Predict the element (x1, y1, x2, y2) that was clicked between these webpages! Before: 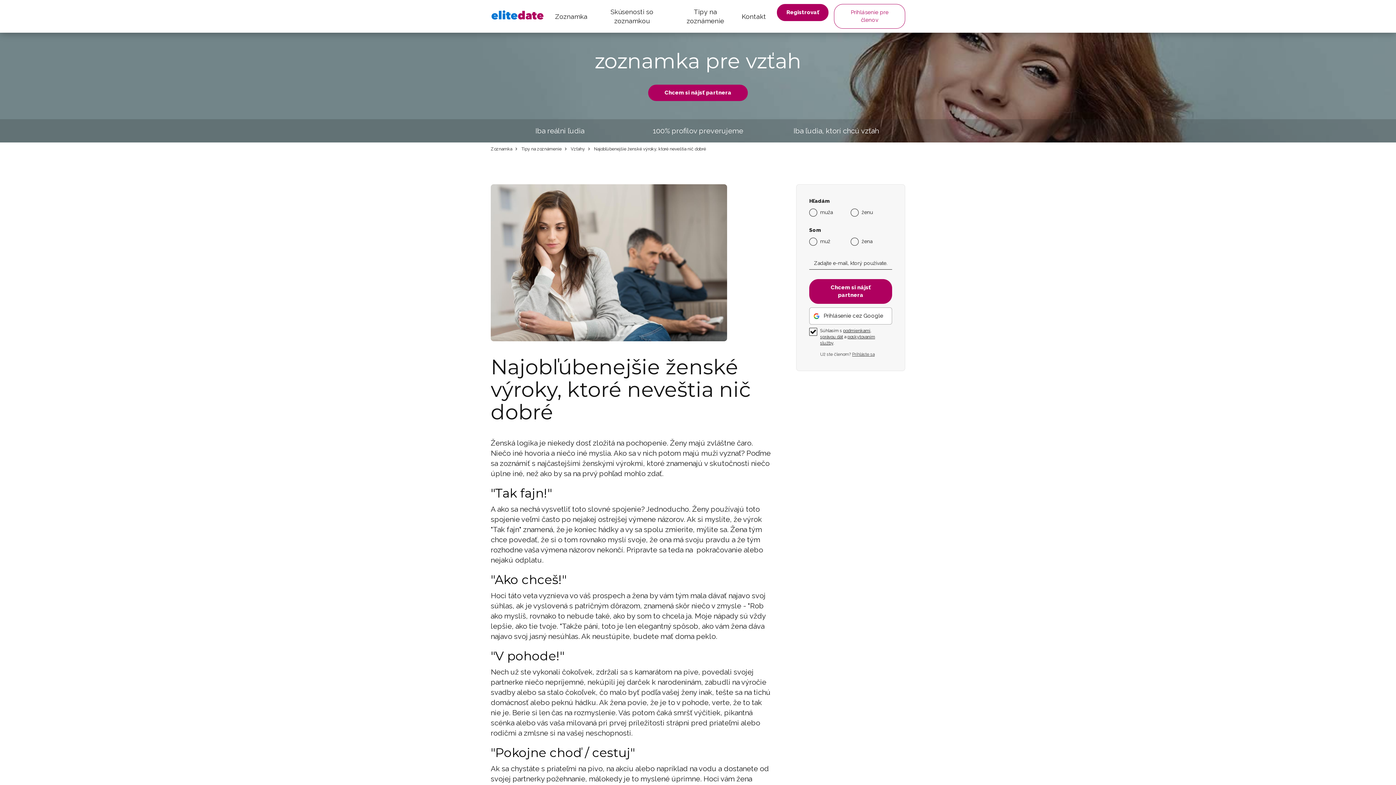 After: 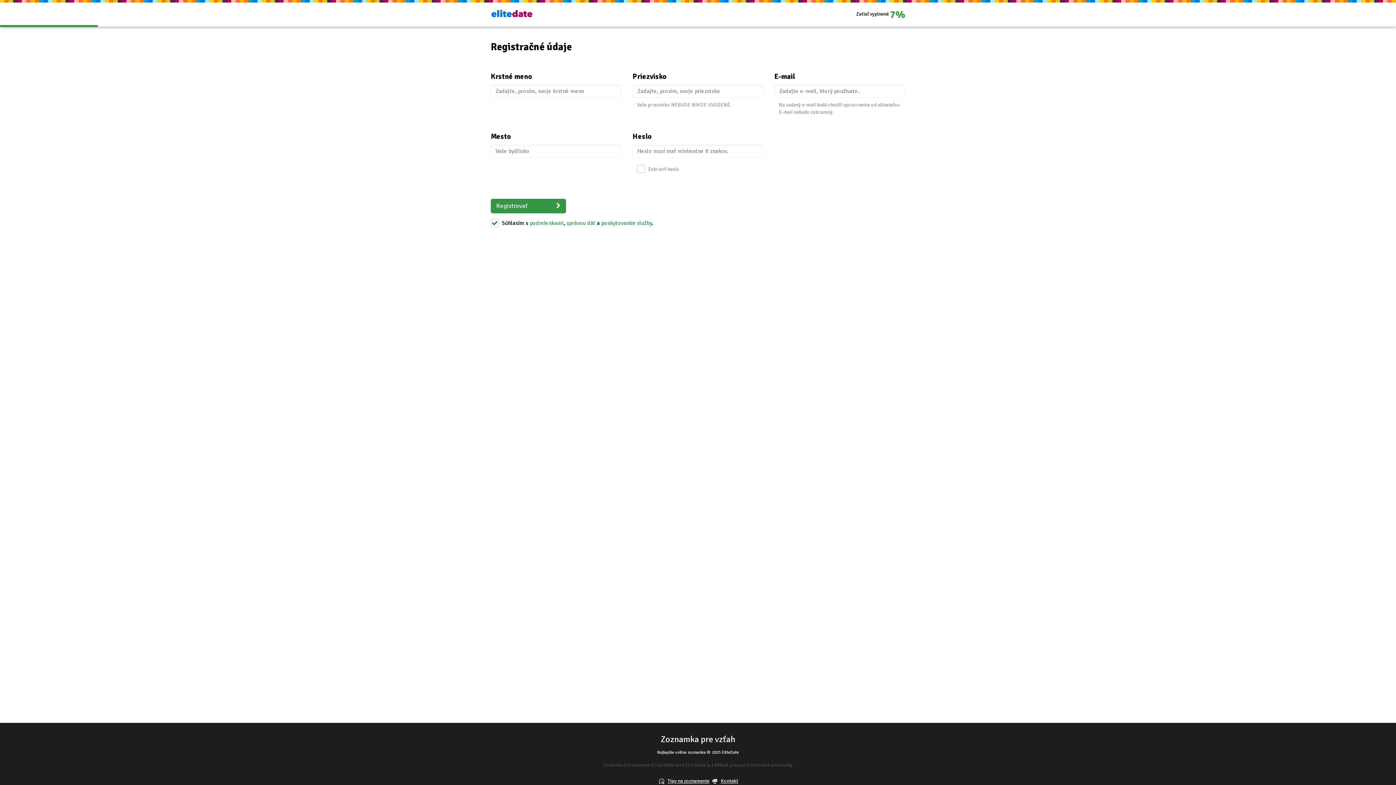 Action: label: Chcem si nájsť partnera bbox: (648, 84, 748, 101)